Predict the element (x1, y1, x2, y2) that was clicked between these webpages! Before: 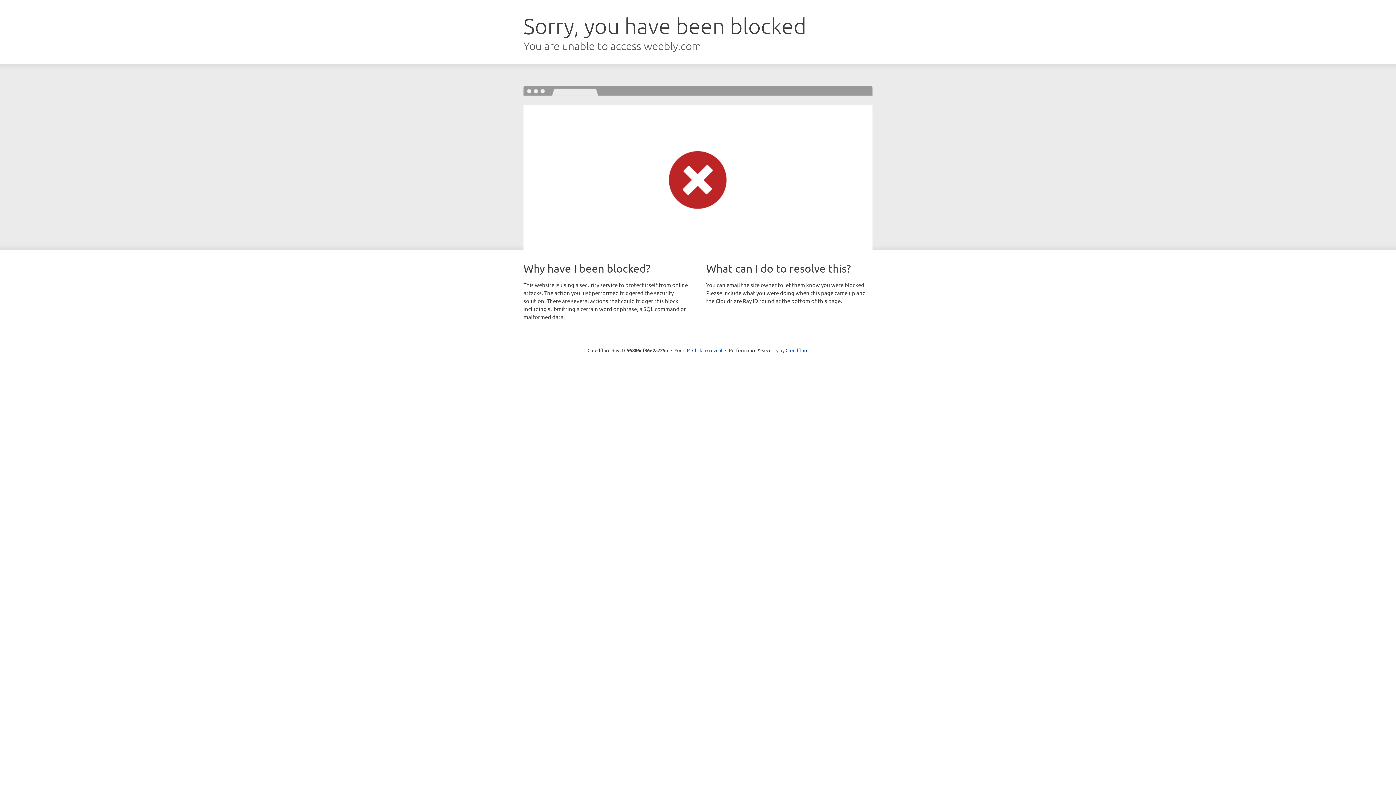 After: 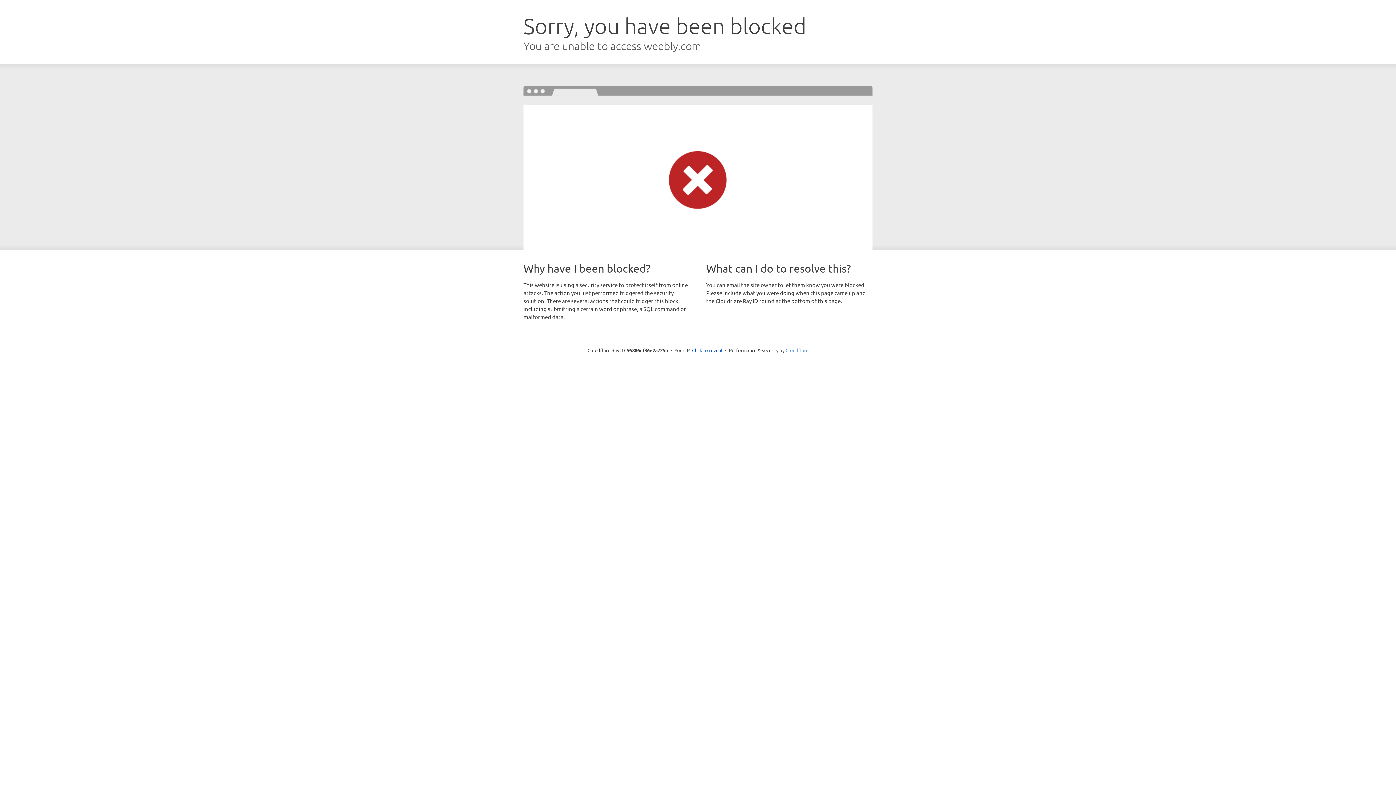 Action: label: Cloudflare bbox: (785, 347, 808, 353)